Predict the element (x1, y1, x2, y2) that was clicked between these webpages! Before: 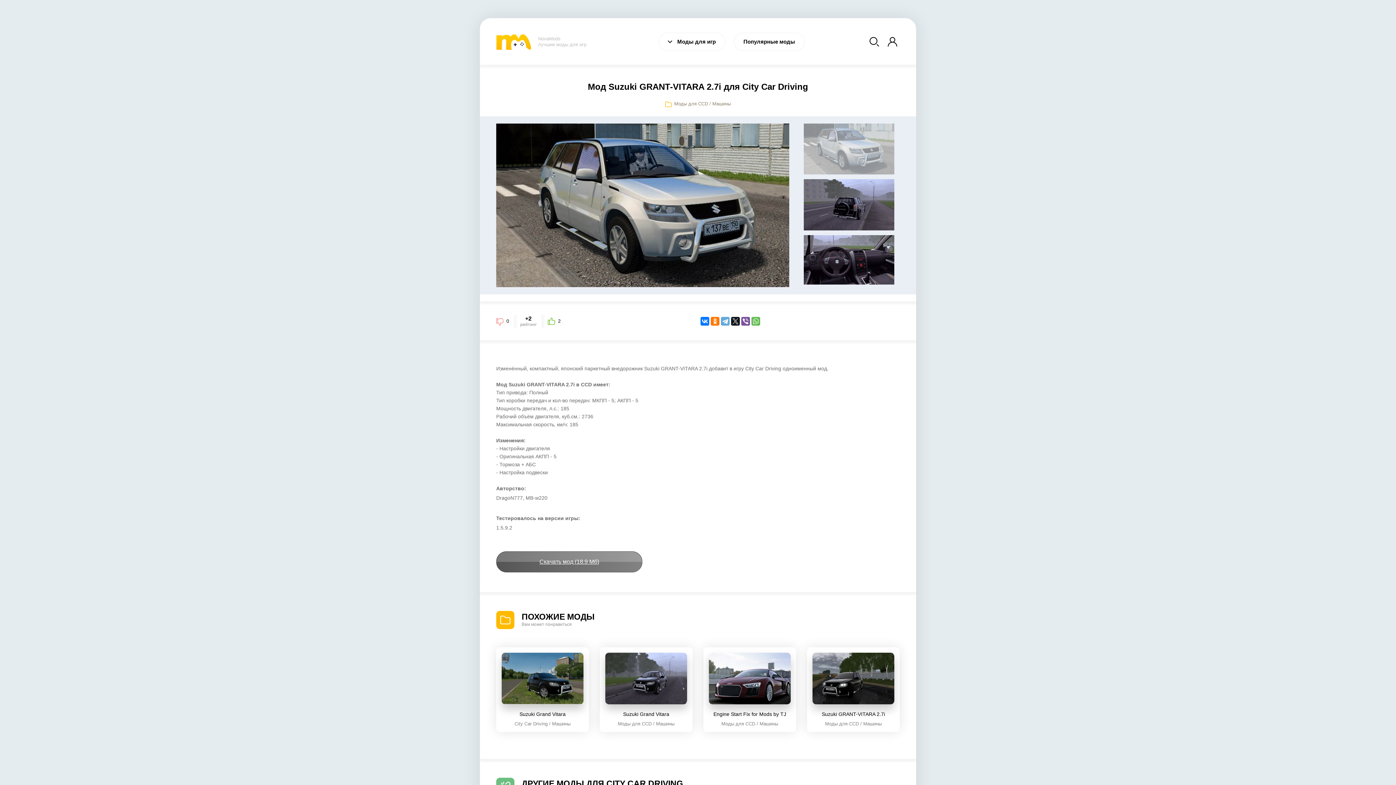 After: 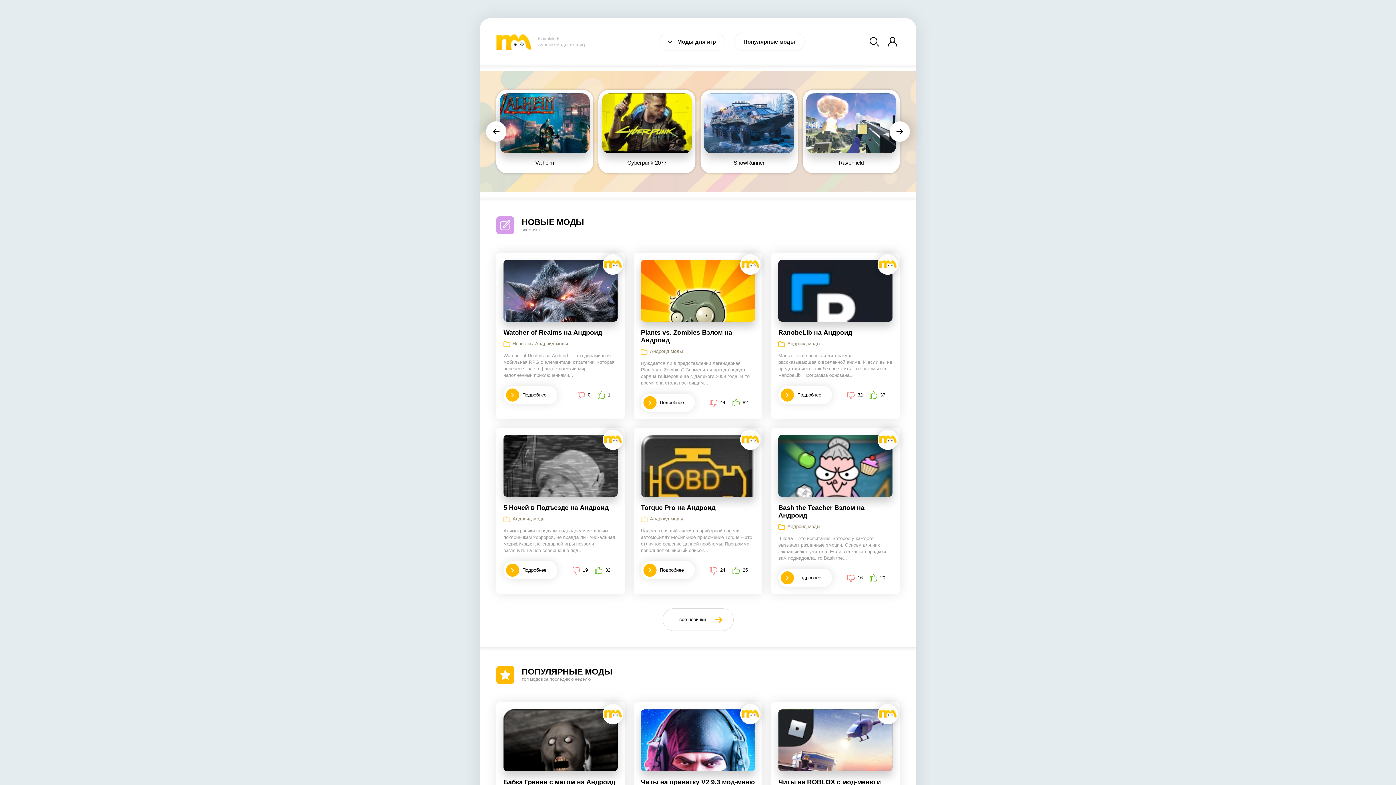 Action: bbox: (496, 34, 596, 49) label: NovaMods
лучшие моды для игр